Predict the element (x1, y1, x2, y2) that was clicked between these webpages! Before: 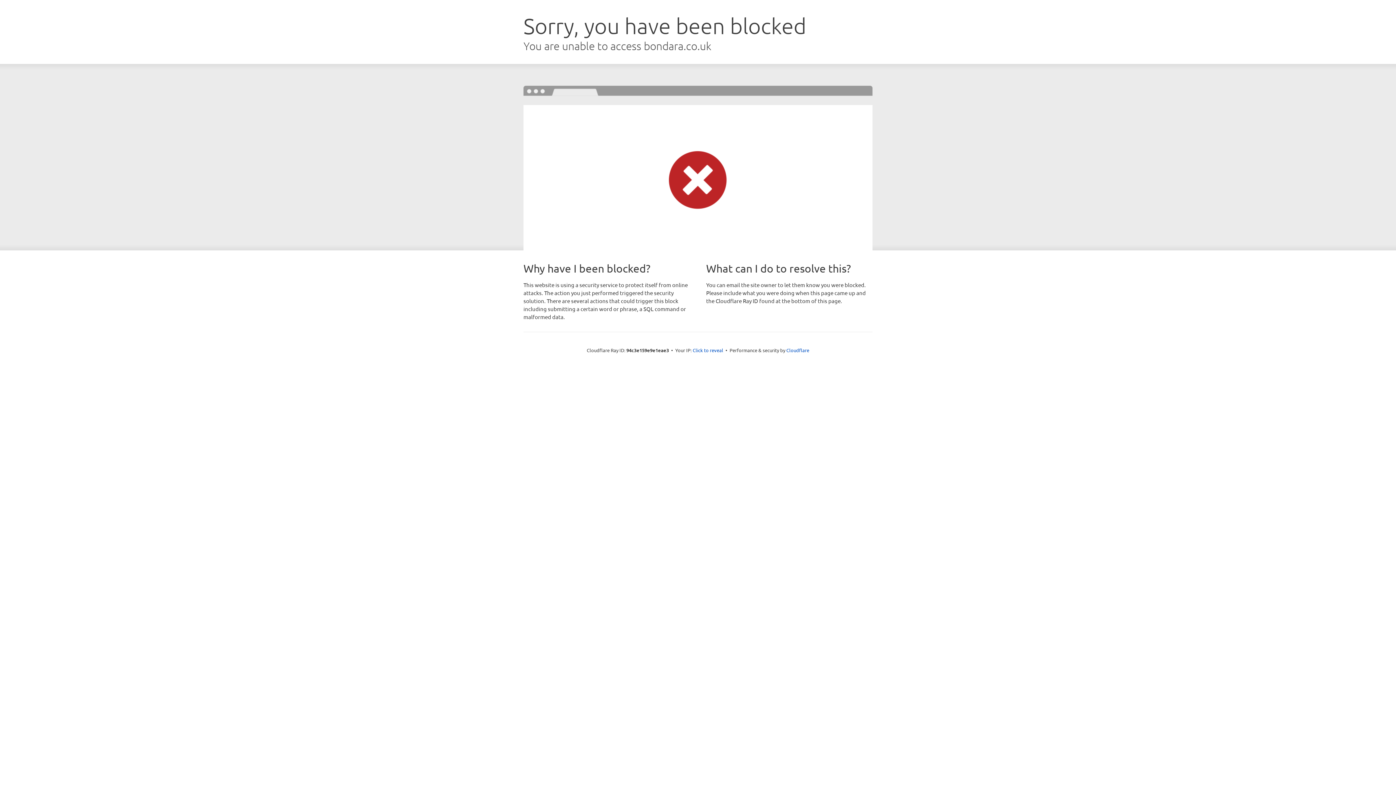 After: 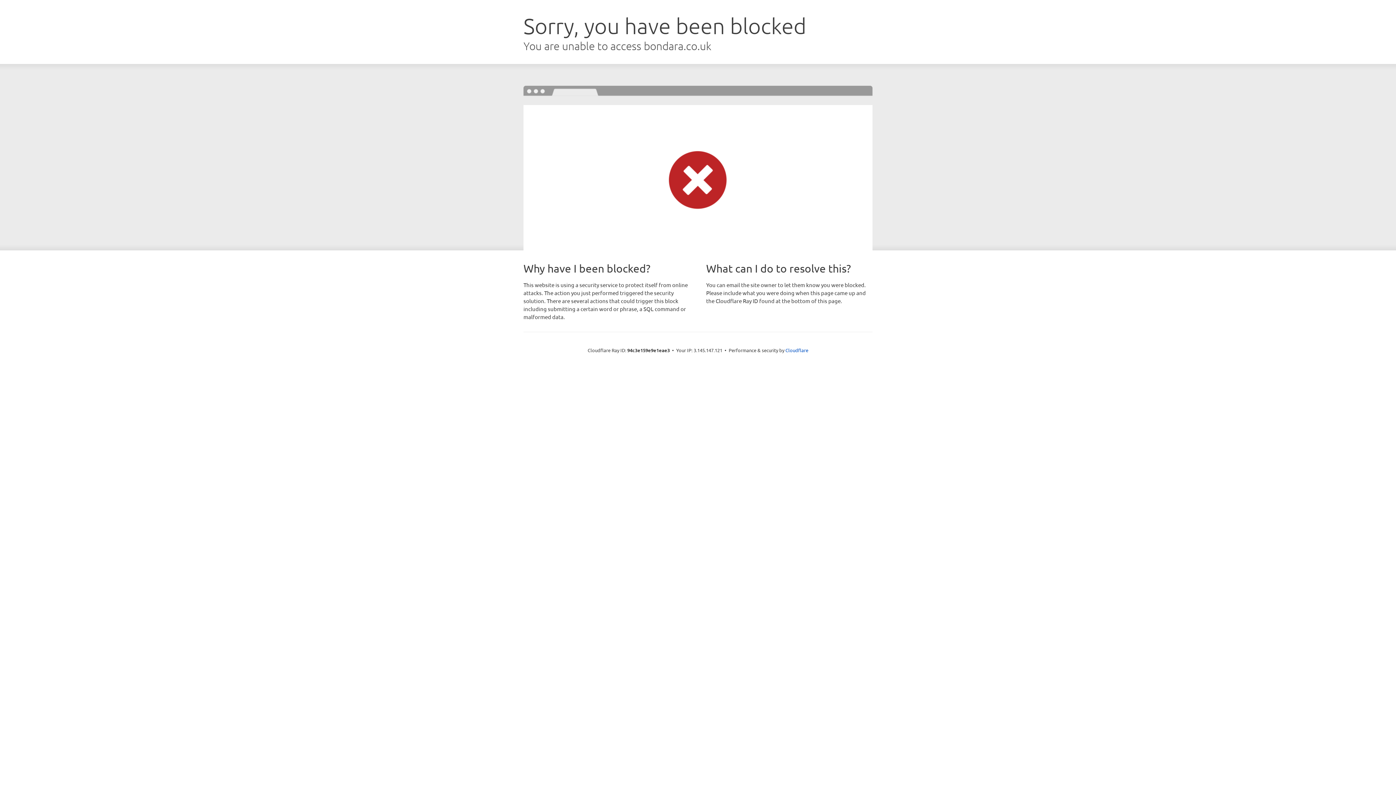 Action: bbox: (692, 346, 723, 353) label: Click to reveal